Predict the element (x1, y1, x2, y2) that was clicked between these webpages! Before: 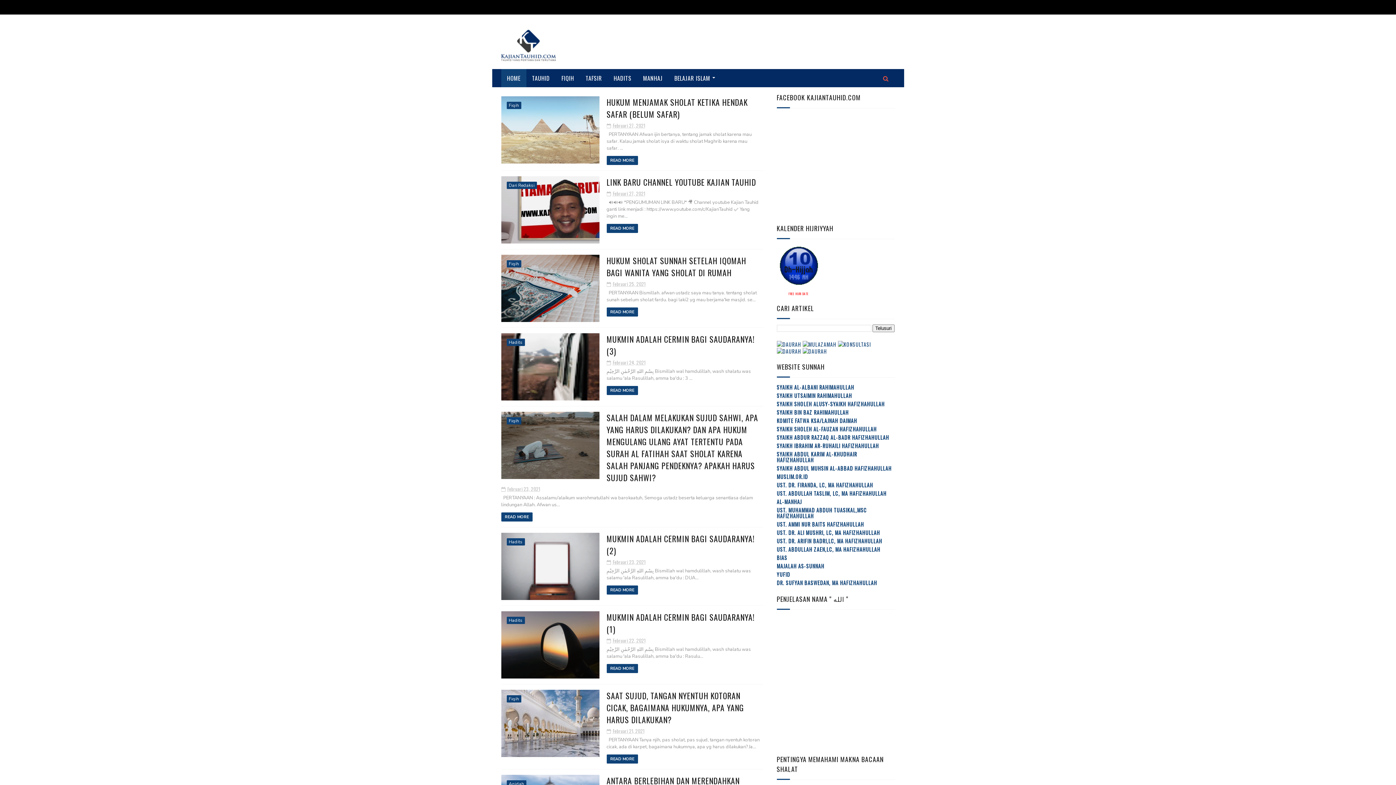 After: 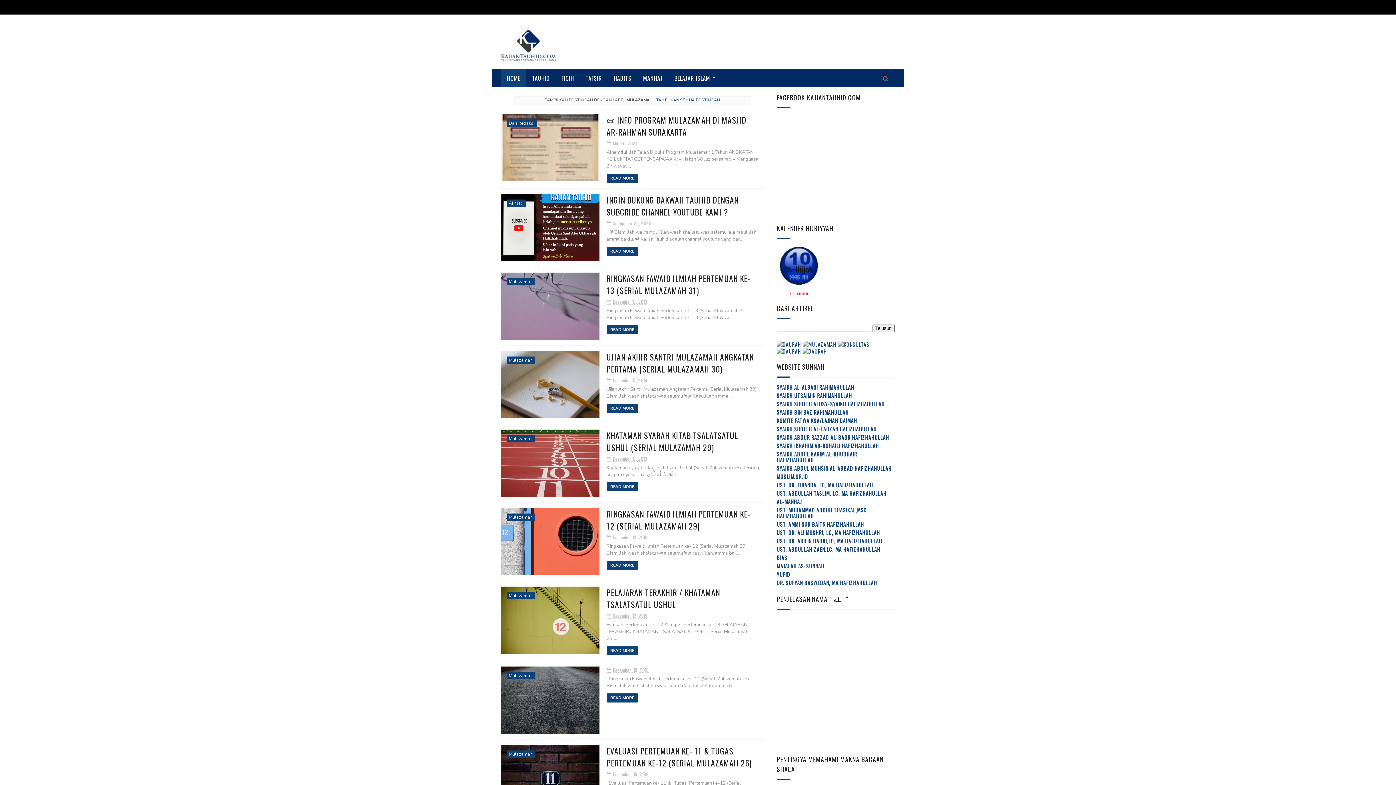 Action: bbox: (802, 340, 838, 348) label:  